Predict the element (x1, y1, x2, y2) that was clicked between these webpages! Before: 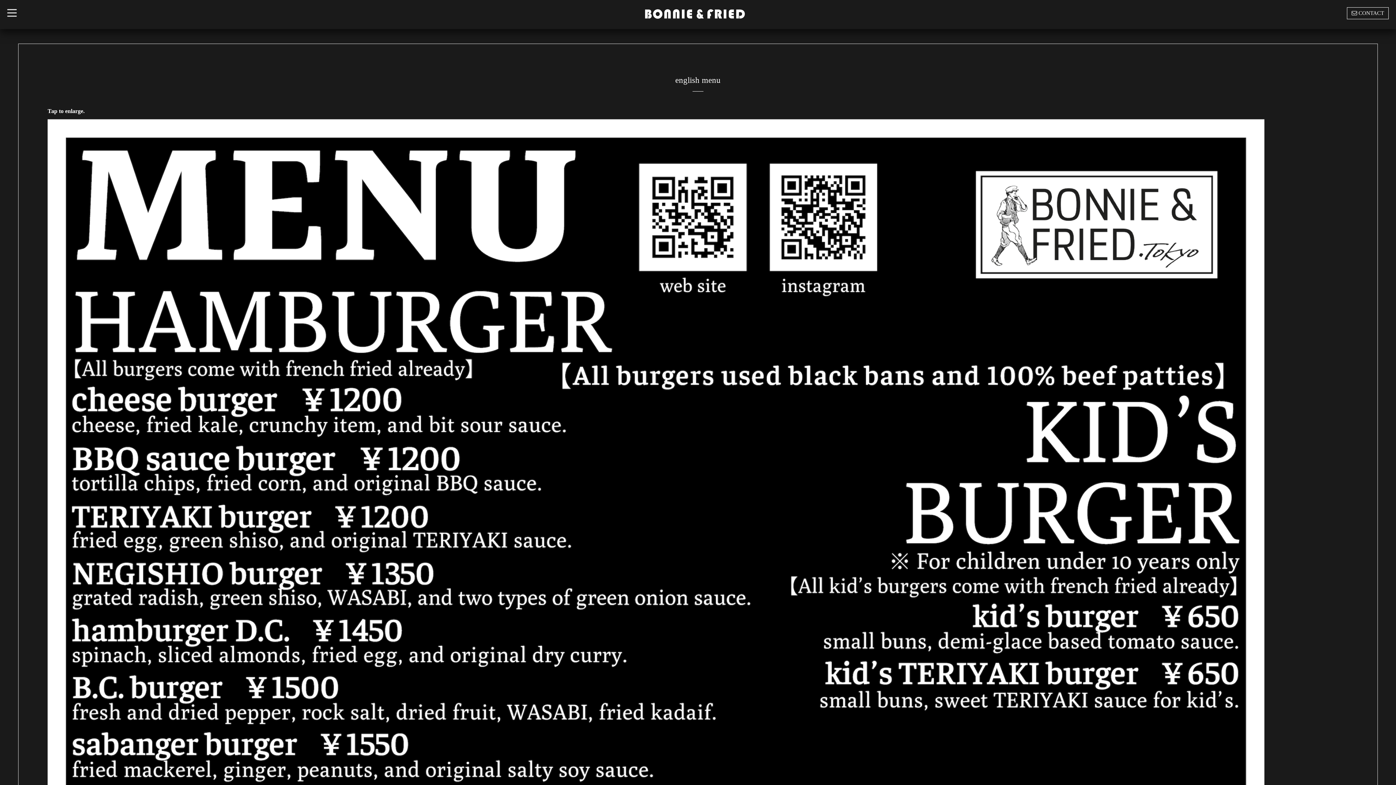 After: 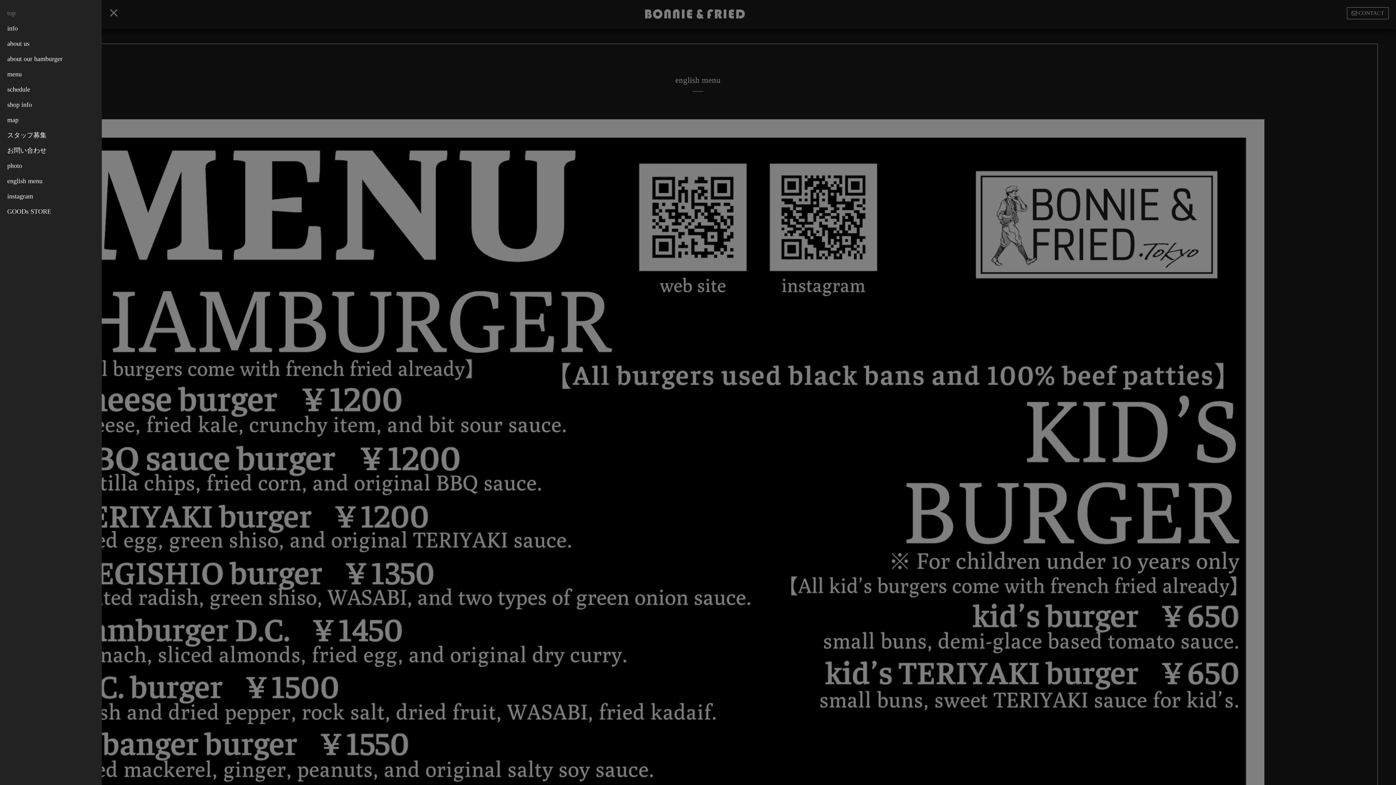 Action: bbox: (0, 0, 24, 21) label: toggle navigation